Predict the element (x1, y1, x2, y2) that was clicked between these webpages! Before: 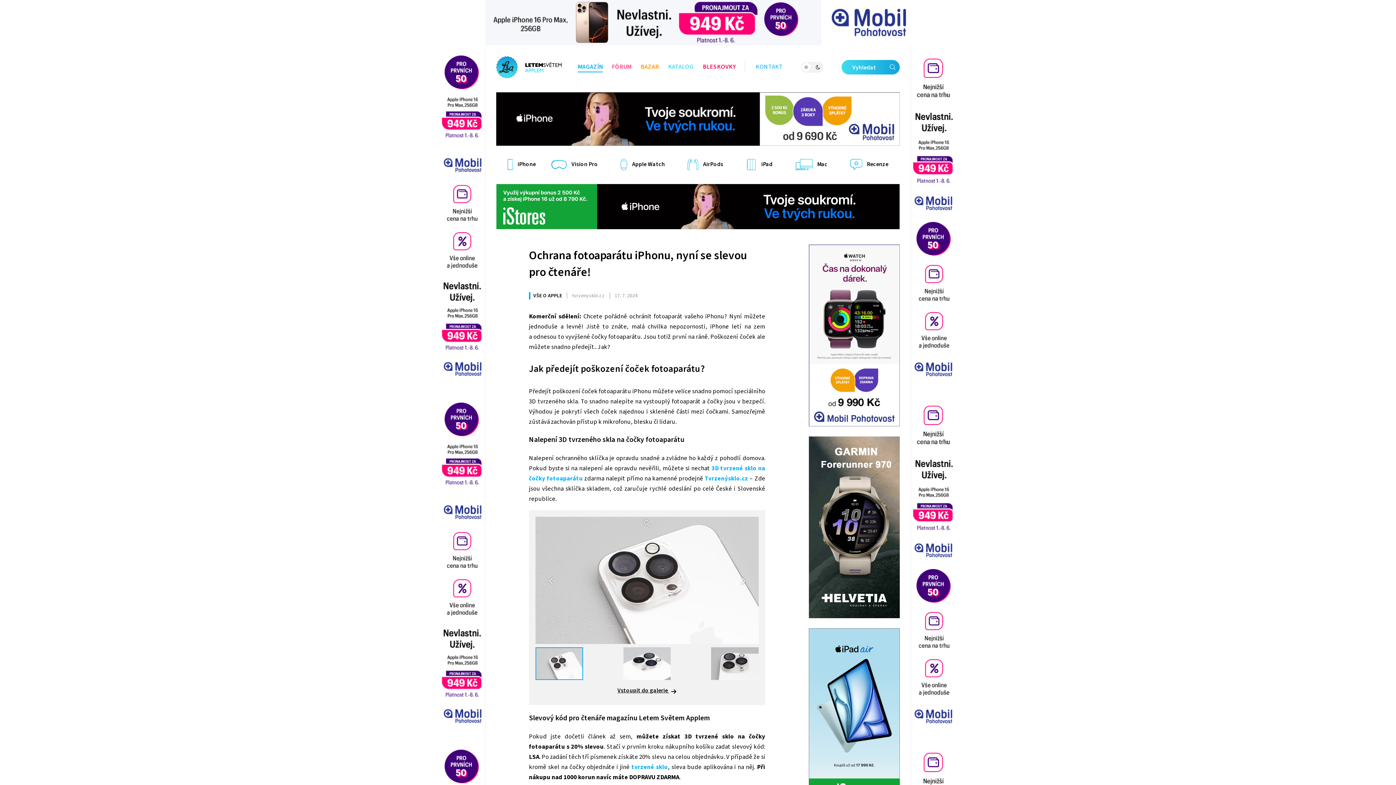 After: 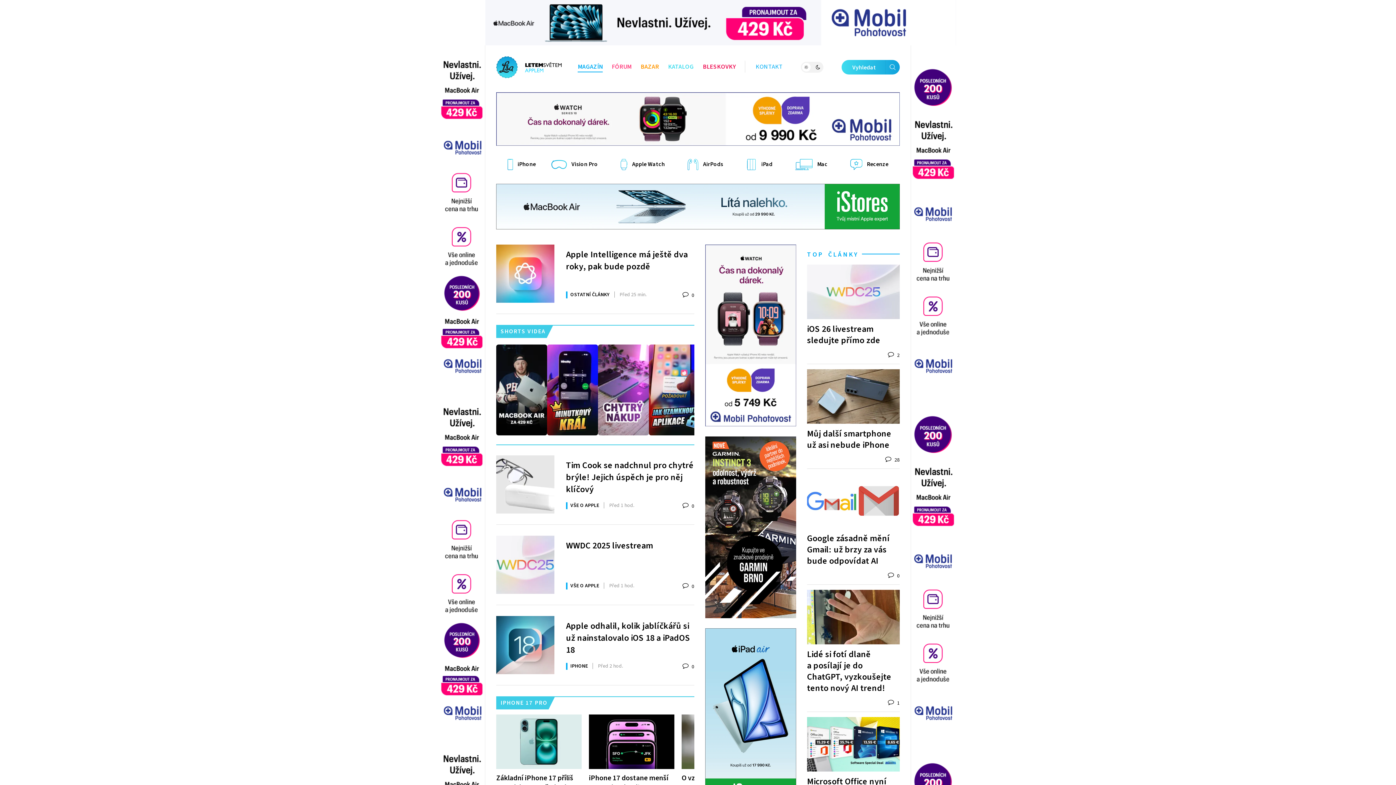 Action: bbox: (577, 62, 602, 72) label: MAGAZÍN